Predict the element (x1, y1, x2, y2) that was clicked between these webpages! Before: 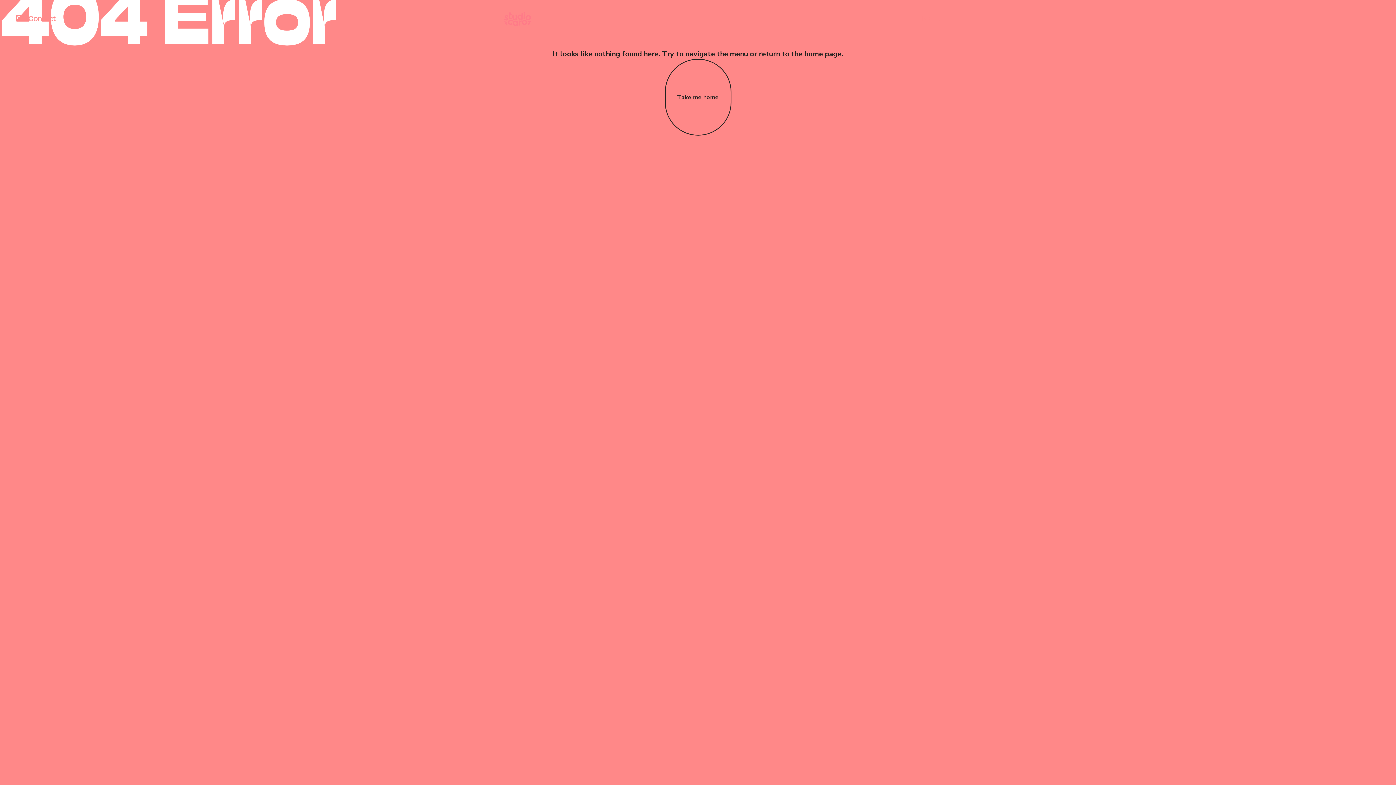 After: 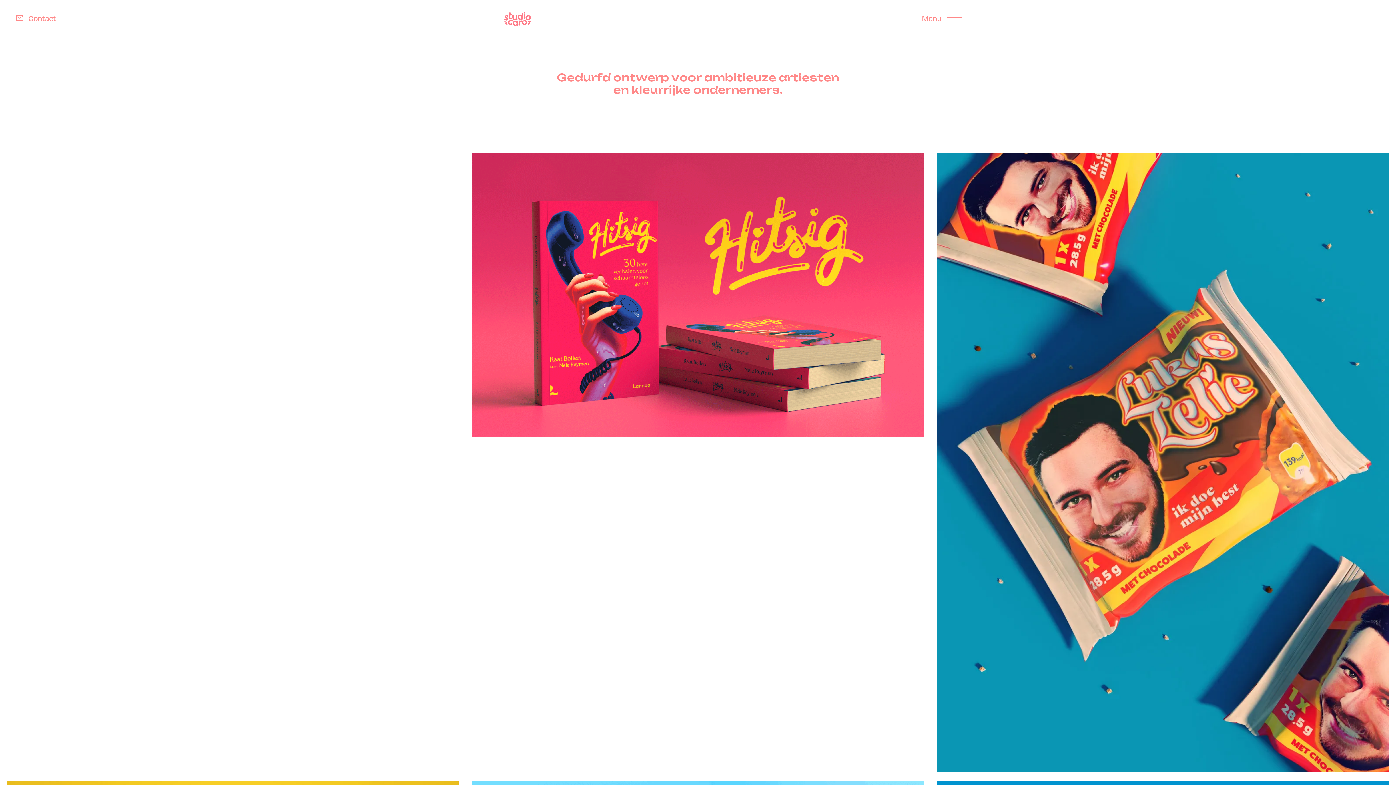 Action: label: Take me home
Take me home bbox: (664, 58, 731, 135)